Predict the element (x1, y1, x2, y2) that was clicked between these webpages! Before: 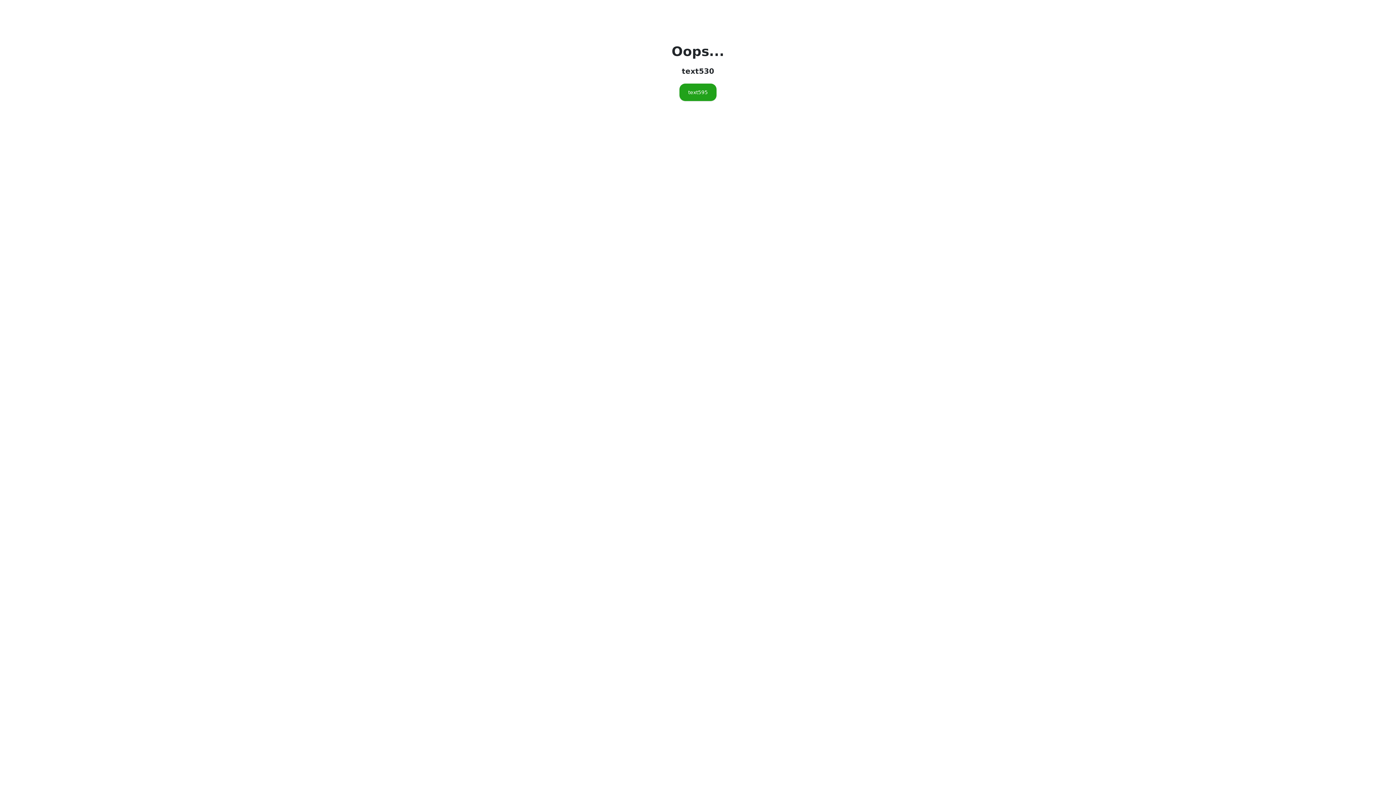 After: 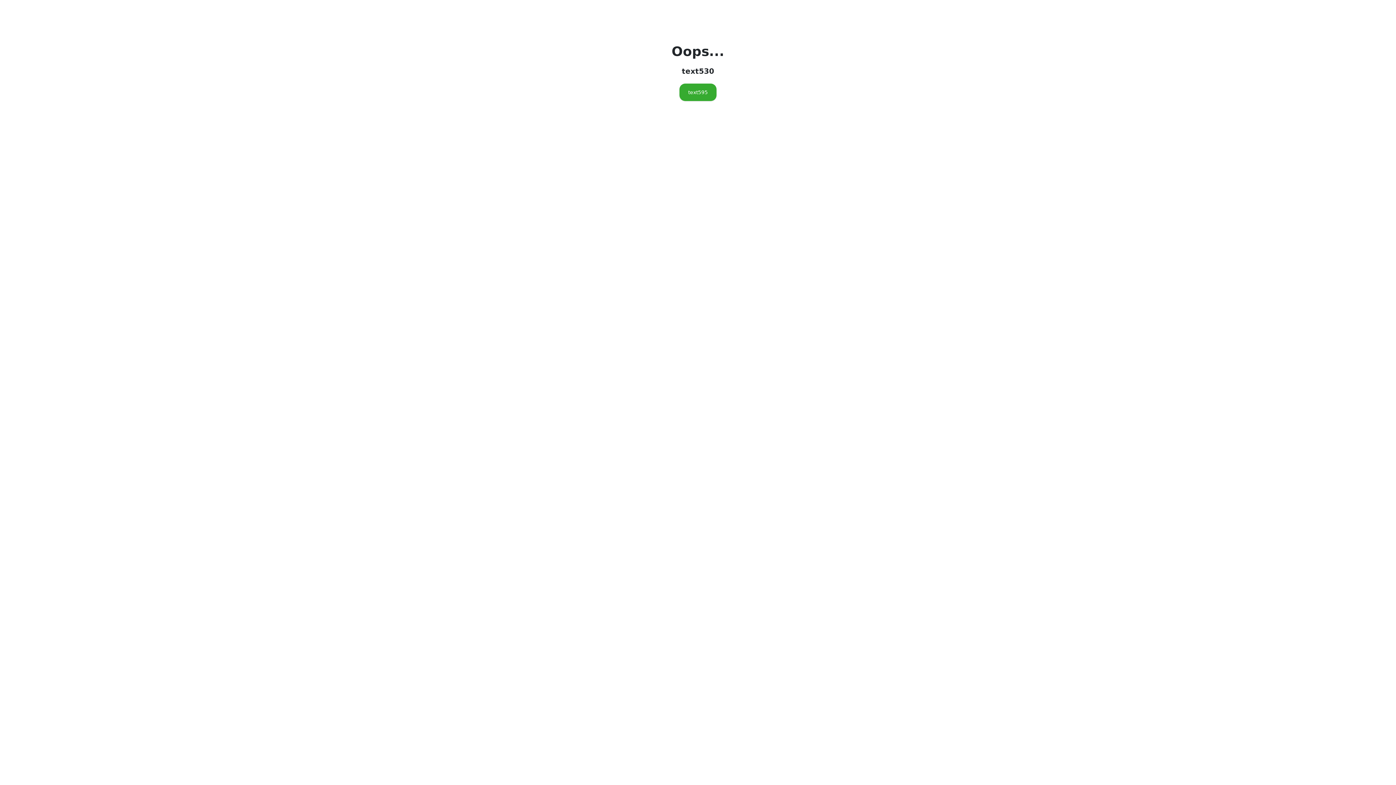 Action: label: text595 bbox: (679, 83, 716, 101)